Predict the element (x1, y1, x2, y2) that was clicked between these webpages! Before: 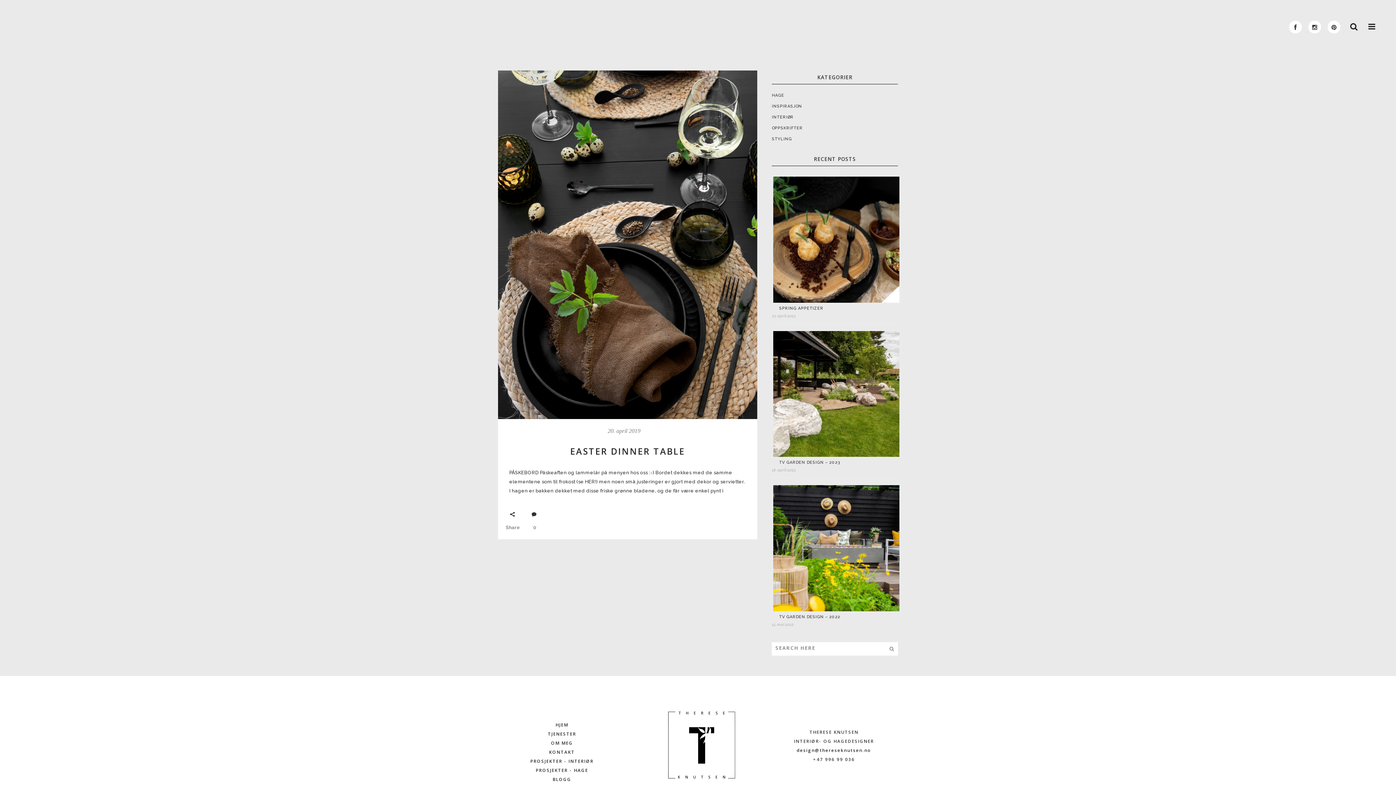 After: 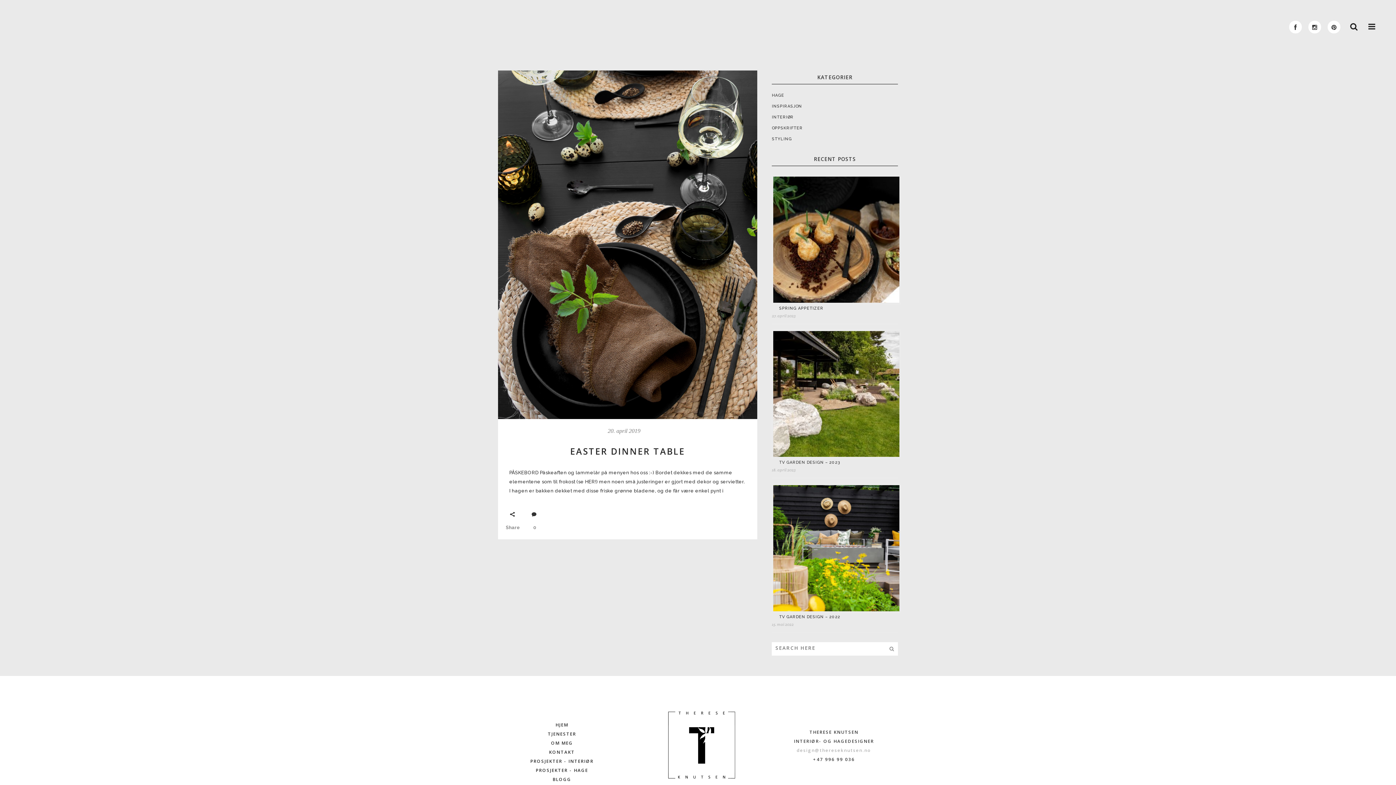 Action: bbox: (796, 747, 871, 753) label: design@thereseknutsen.no